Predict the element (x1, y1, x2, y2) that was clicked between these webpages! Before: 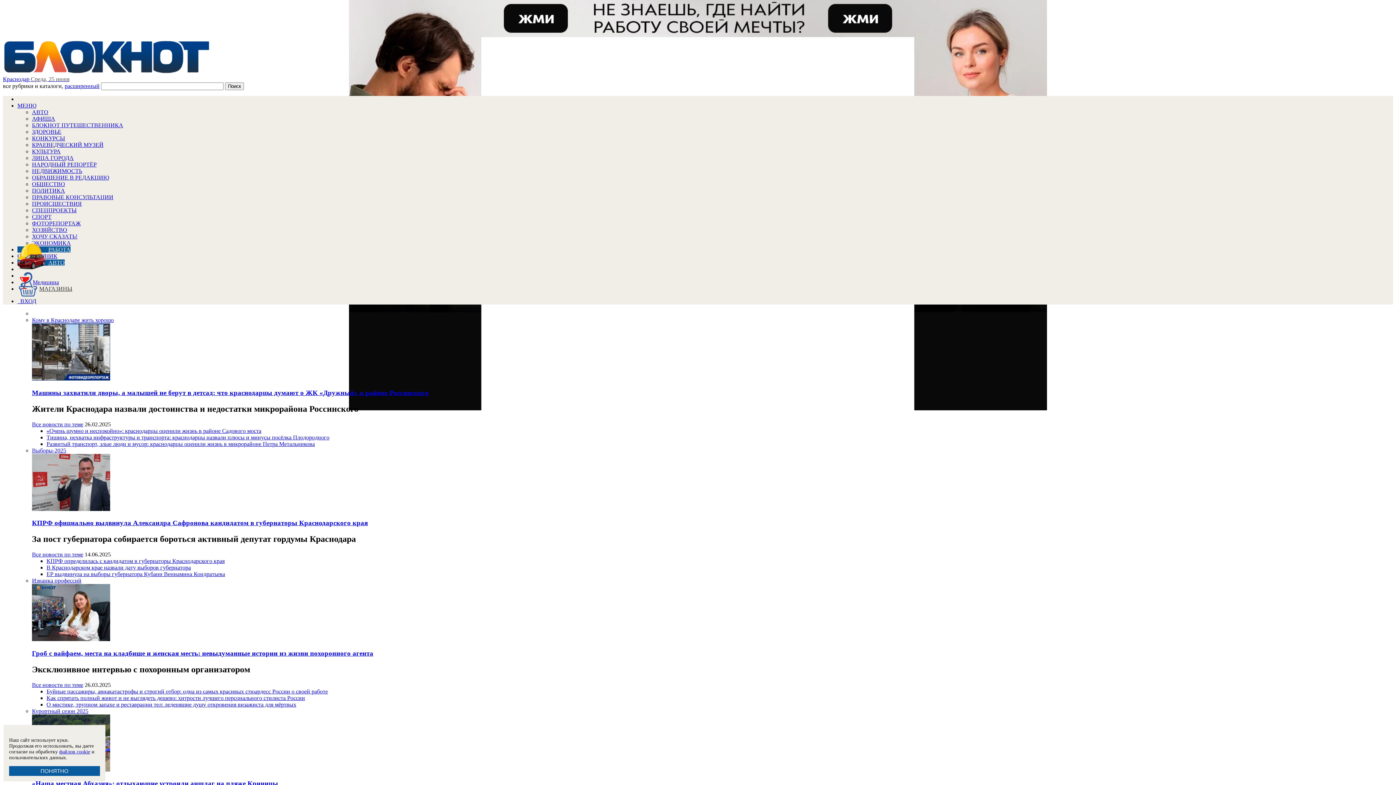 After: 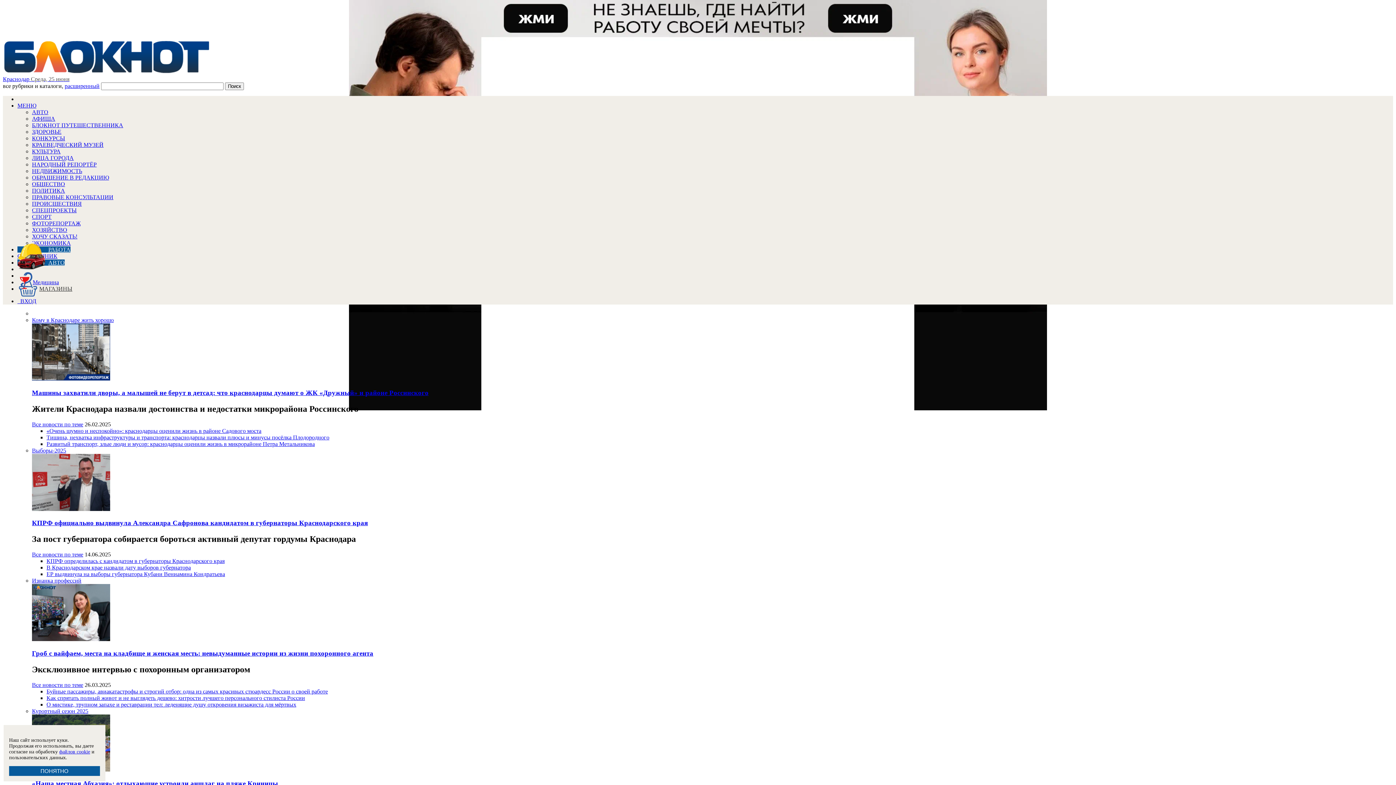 Action: label: ПОЛИТИКА bbox: (32, 187, 65, 193)